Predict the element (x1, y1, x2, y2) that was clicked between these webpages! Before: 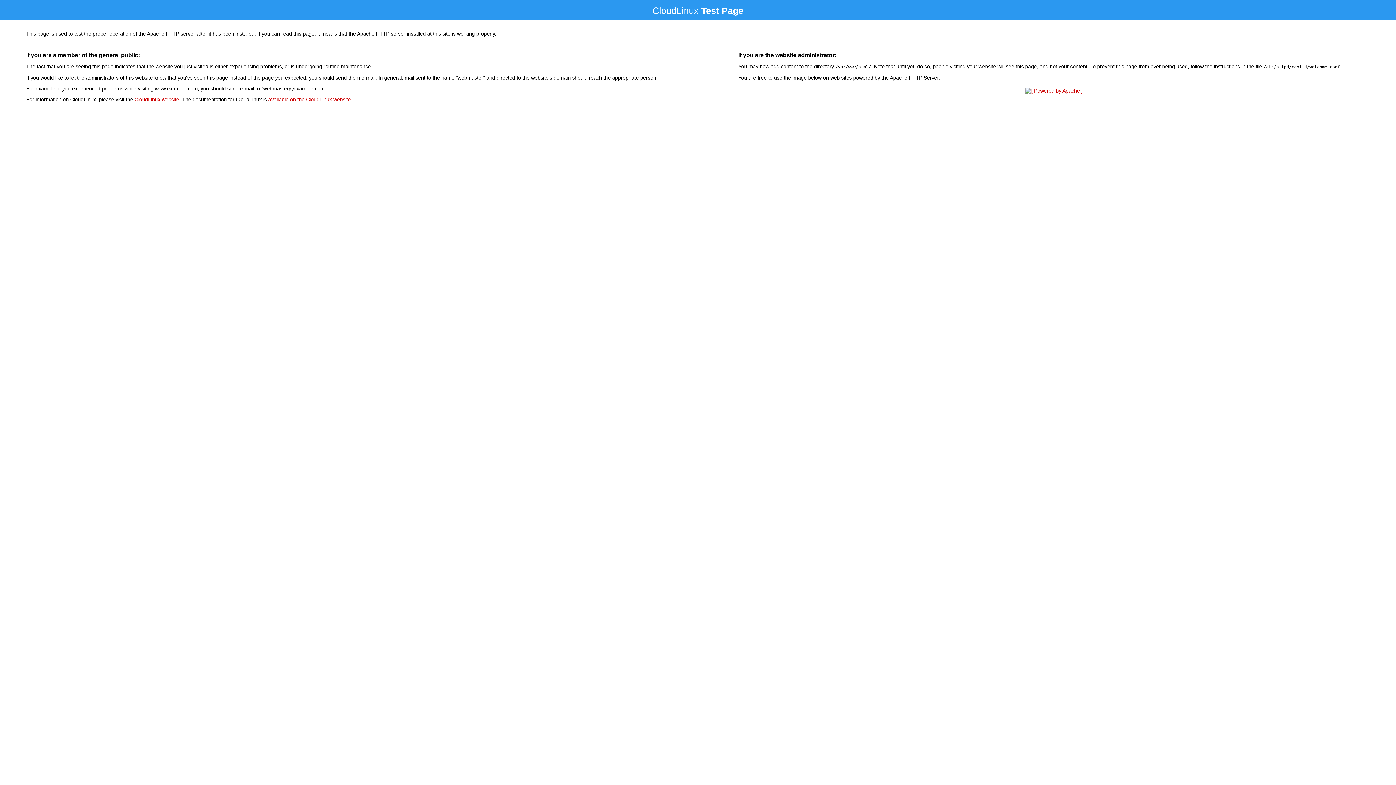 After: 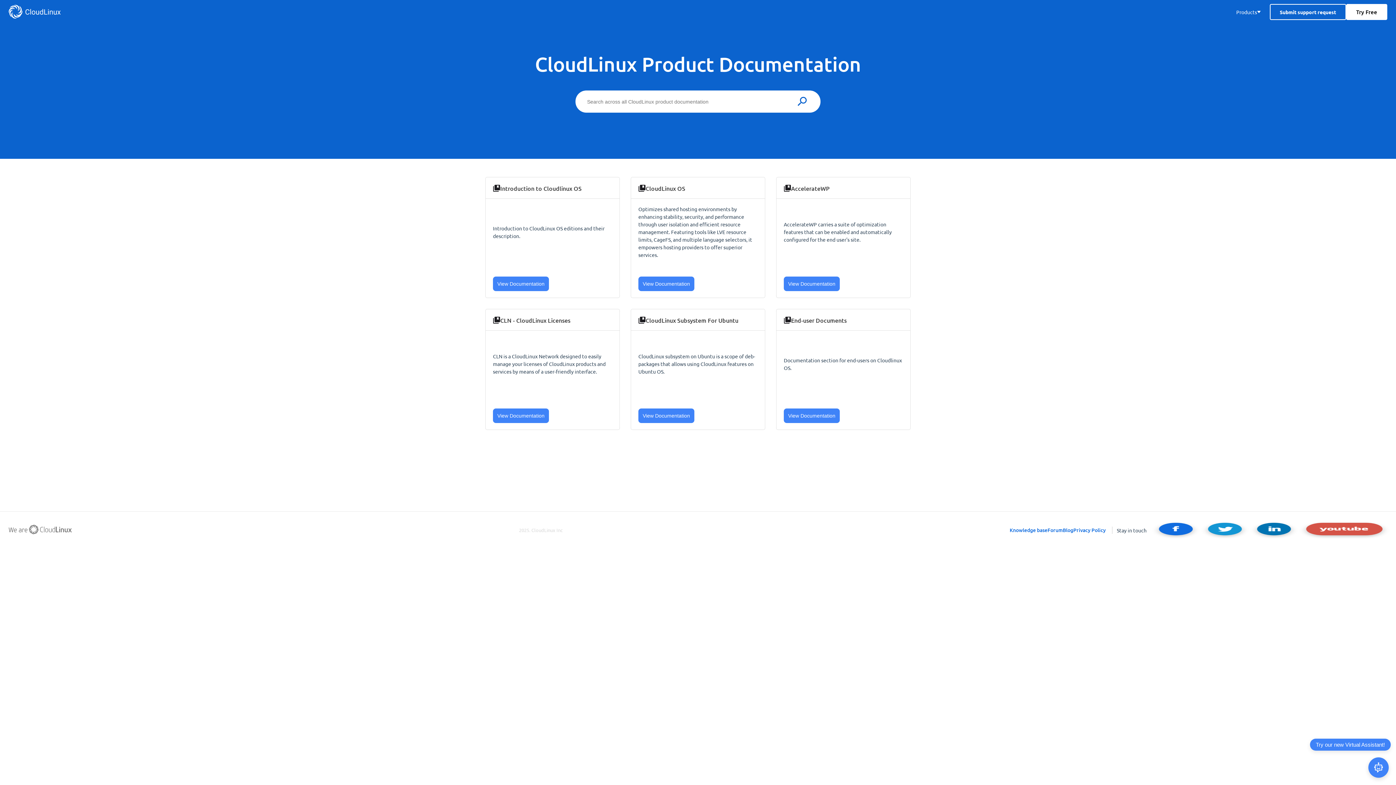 Action: bbox: (268, 96, 350, 102) label: available on the CloudLinux website